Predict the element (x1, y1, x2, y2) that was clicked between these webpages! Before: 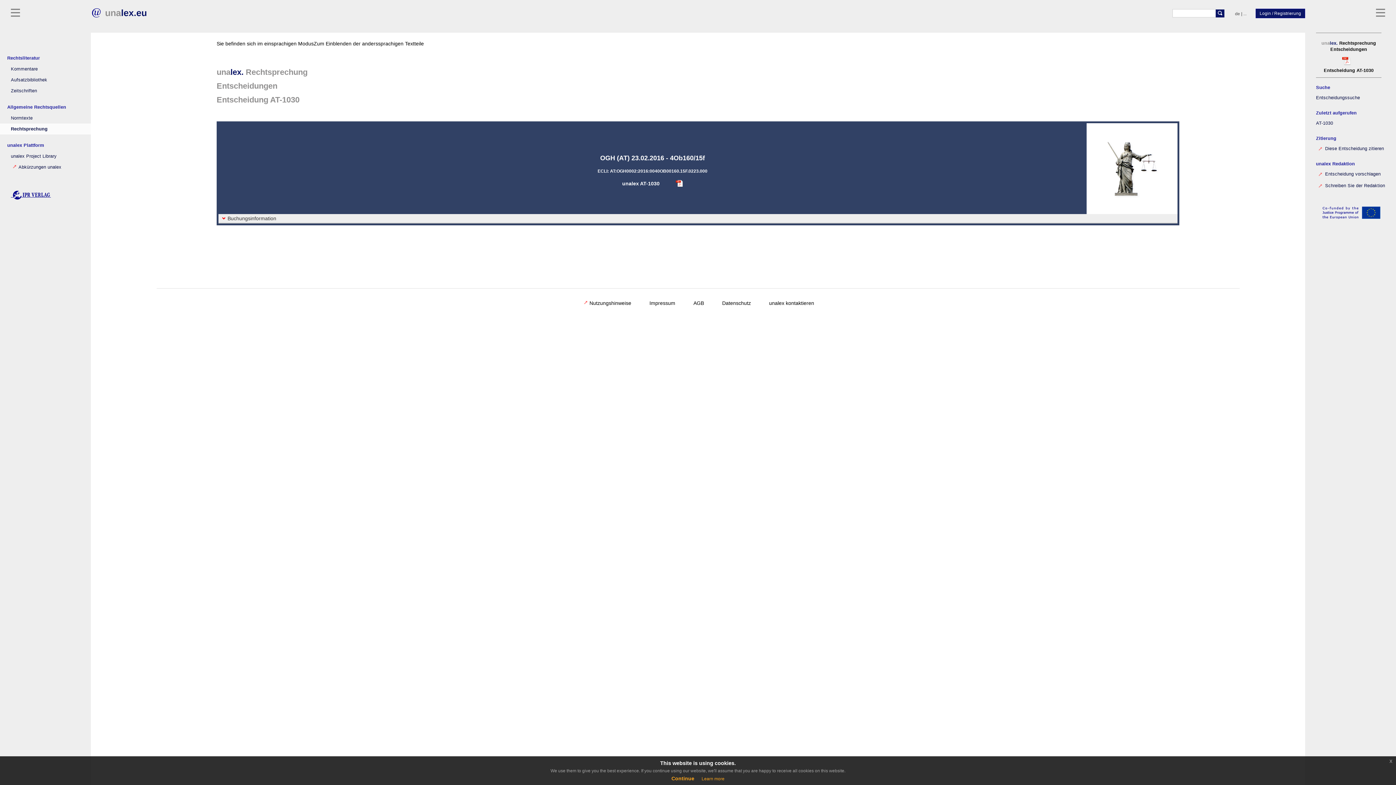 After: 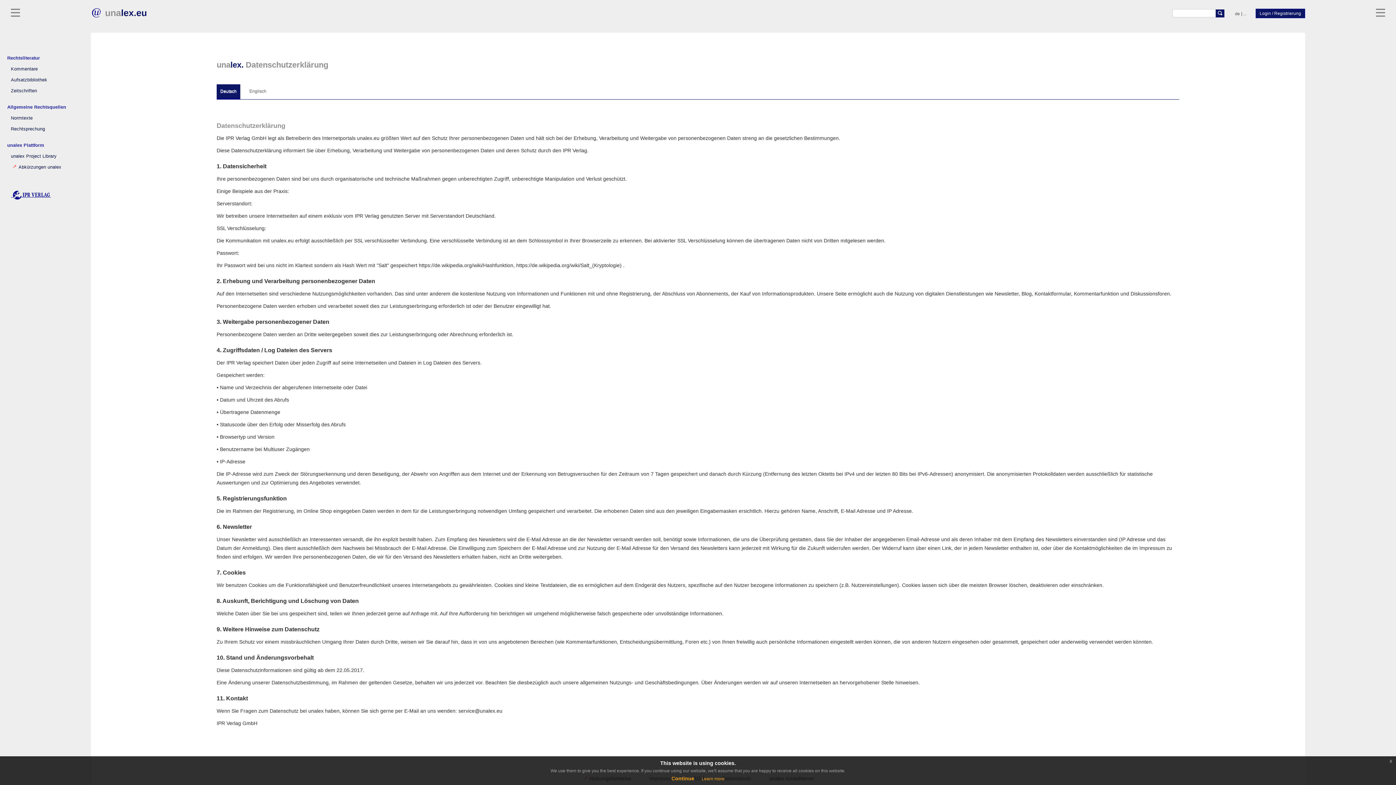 Action: bbox: (722, 300, 751, 306) label: Datenschutz